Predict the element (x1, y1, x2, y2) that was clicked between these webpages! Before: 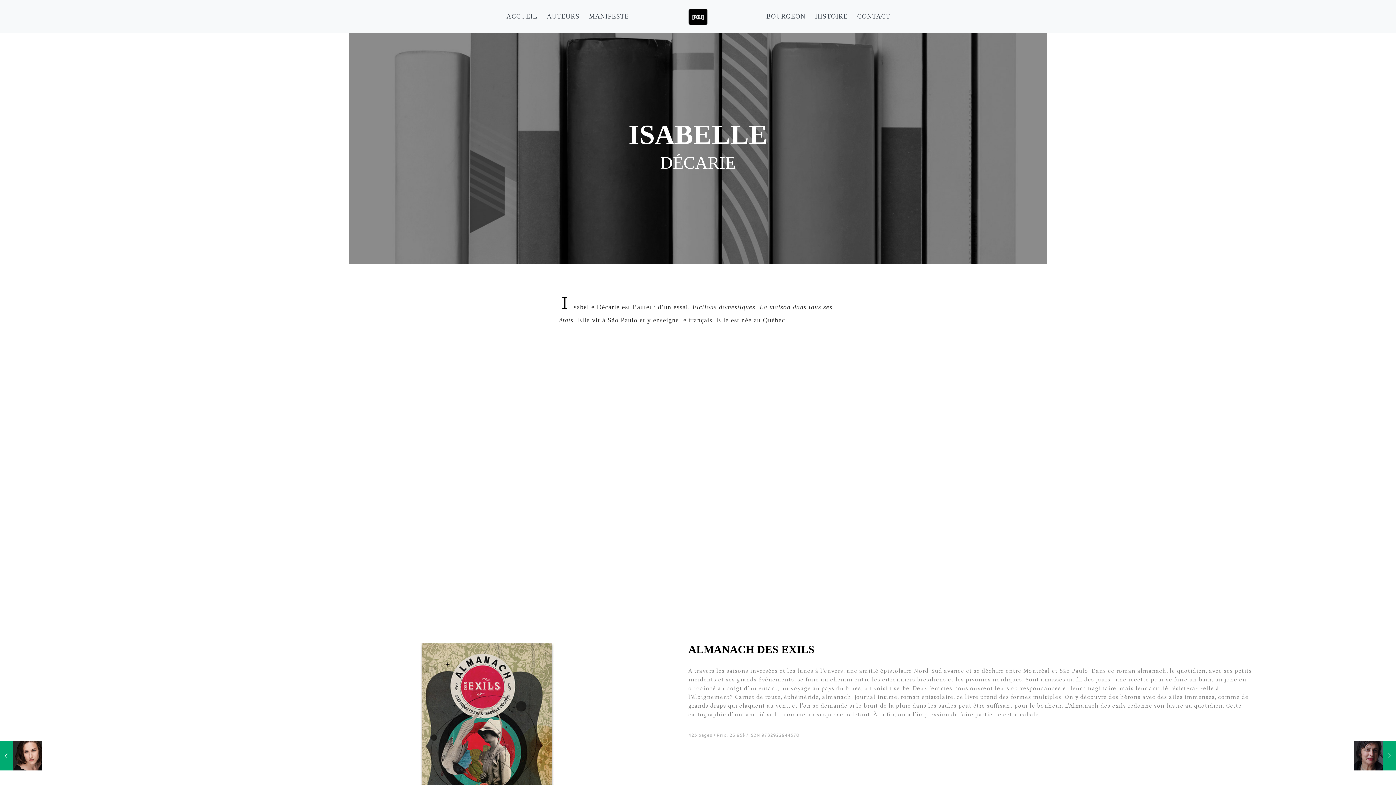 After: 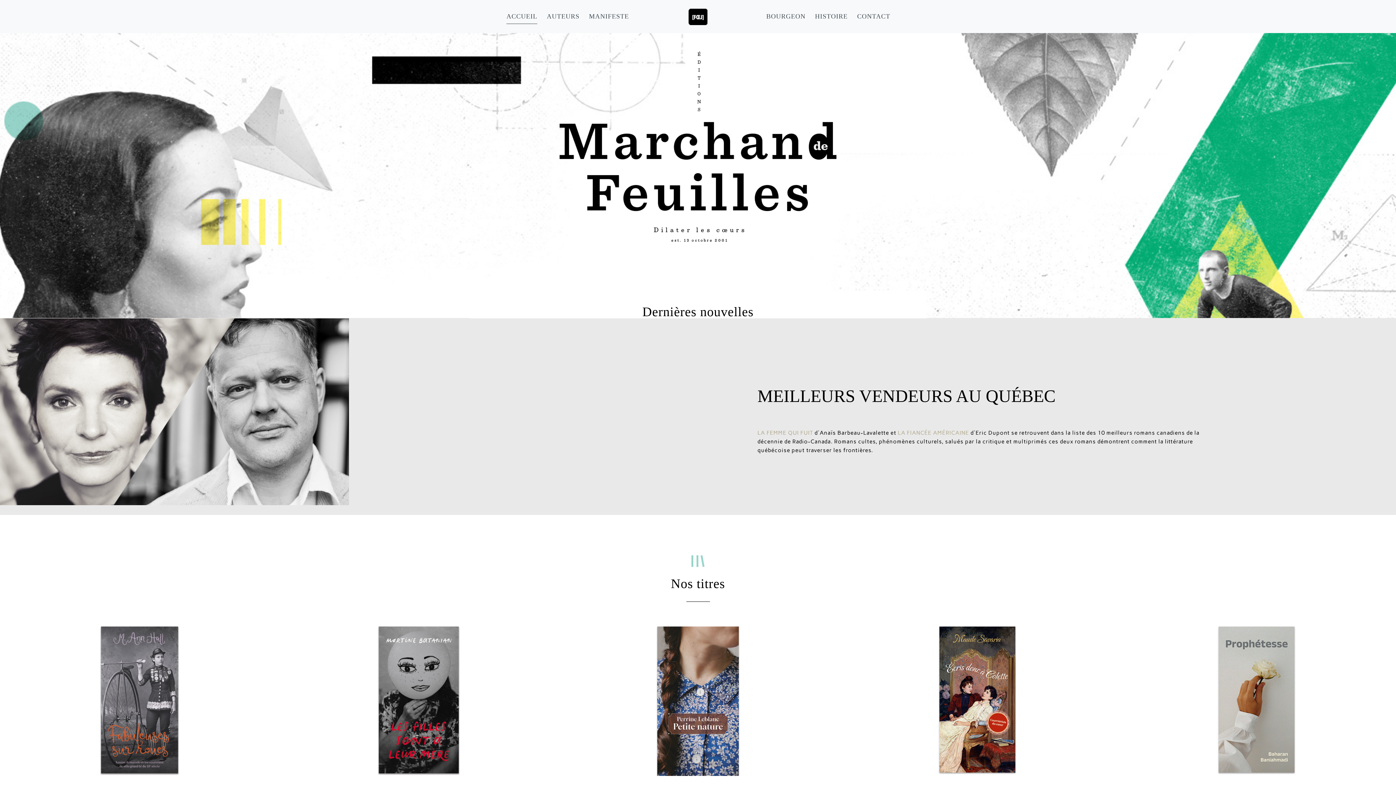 Action: bbox: (502, 0, 541, 32) label: ACCUEIL